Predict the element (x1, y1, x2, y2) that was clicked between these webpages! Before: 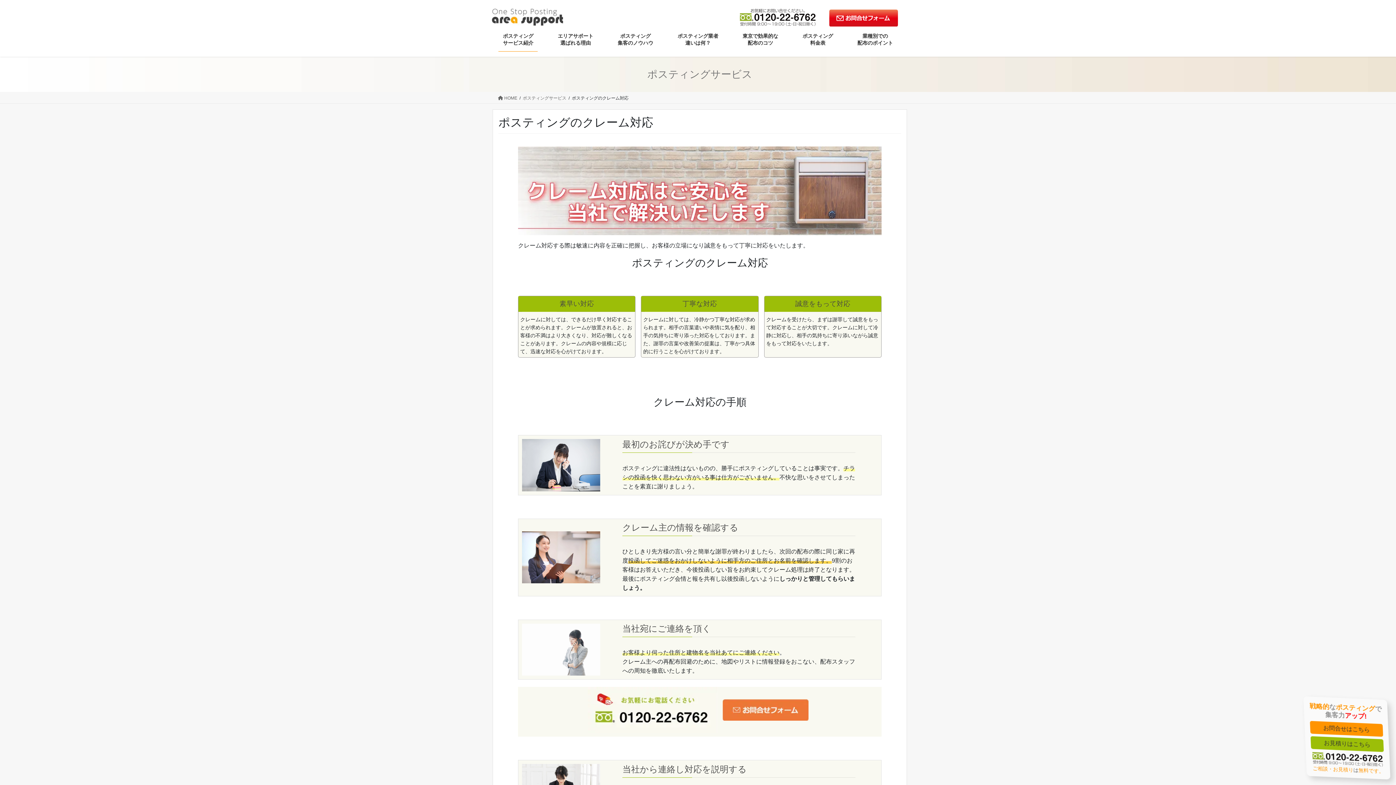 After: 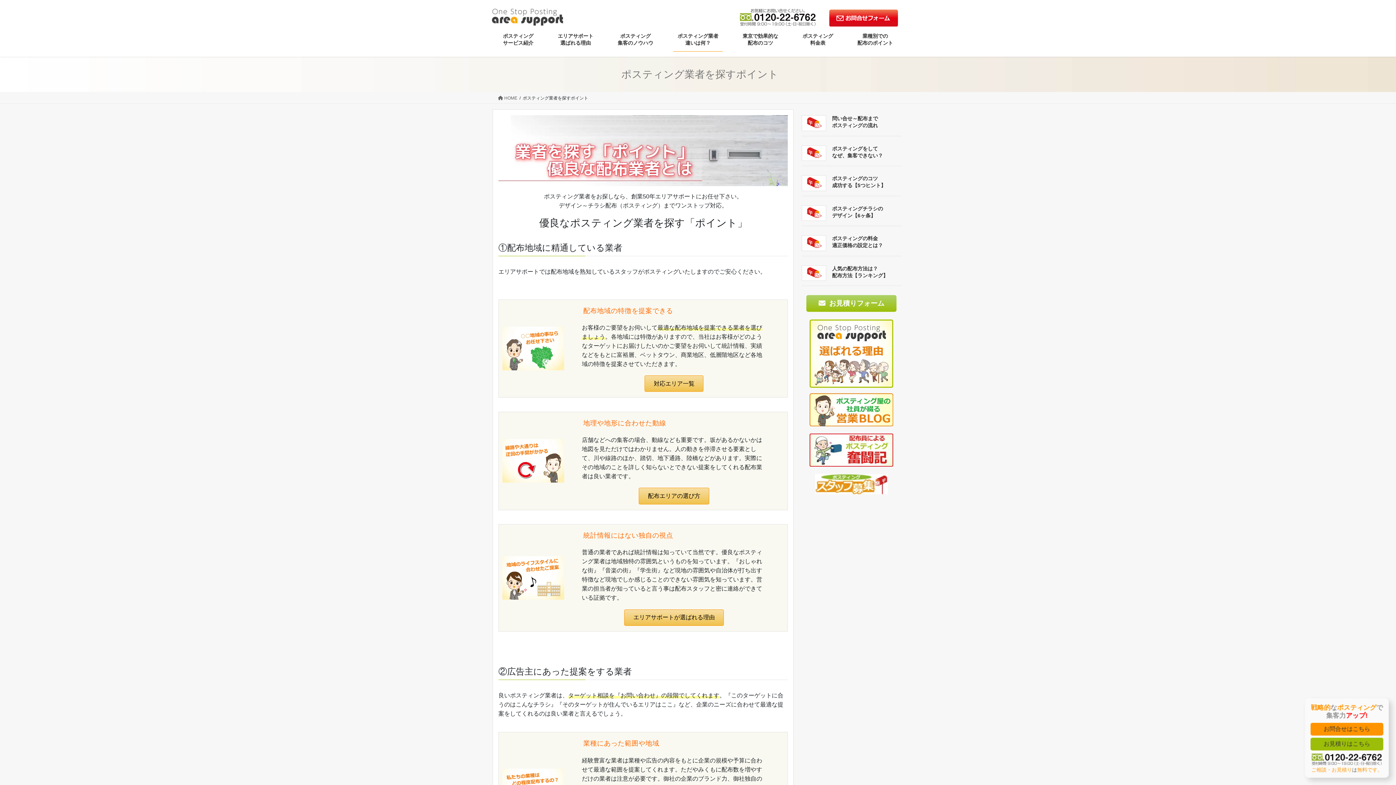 Action: label: ポスティング業者
違いは何？ bbox: (673, 27, 722, 51)